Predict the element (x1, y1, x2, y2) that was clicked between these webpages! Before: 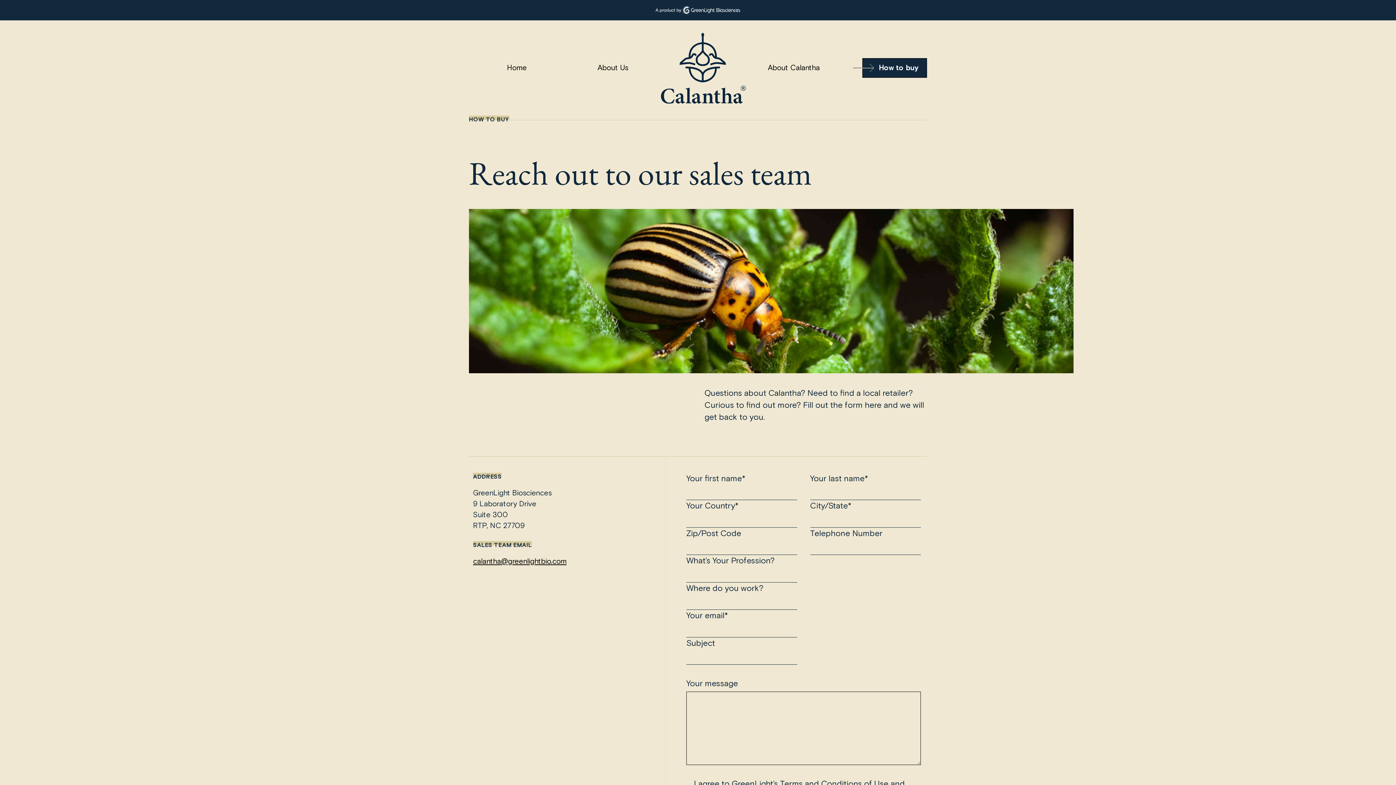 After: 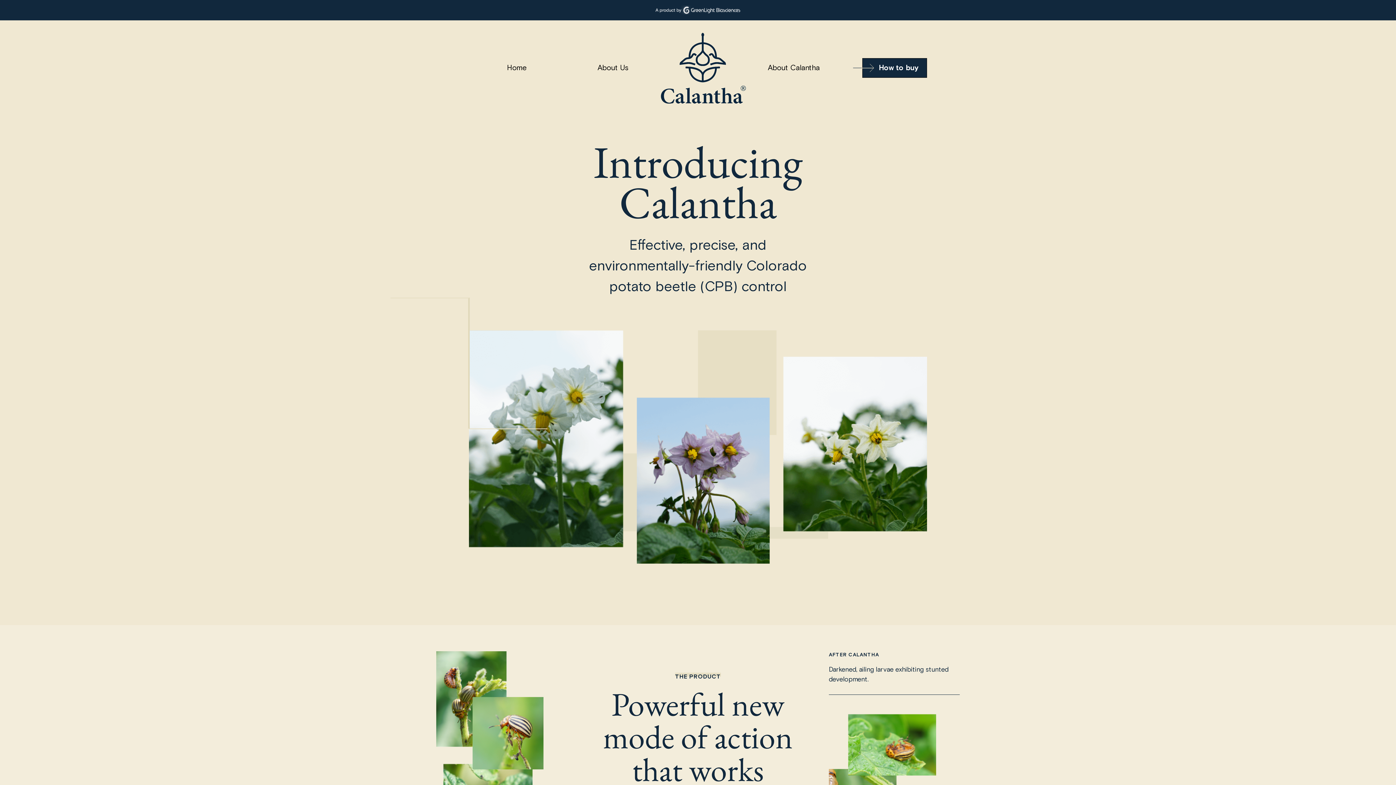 Action: bbox: (469, 59, 565, 76) label: Home